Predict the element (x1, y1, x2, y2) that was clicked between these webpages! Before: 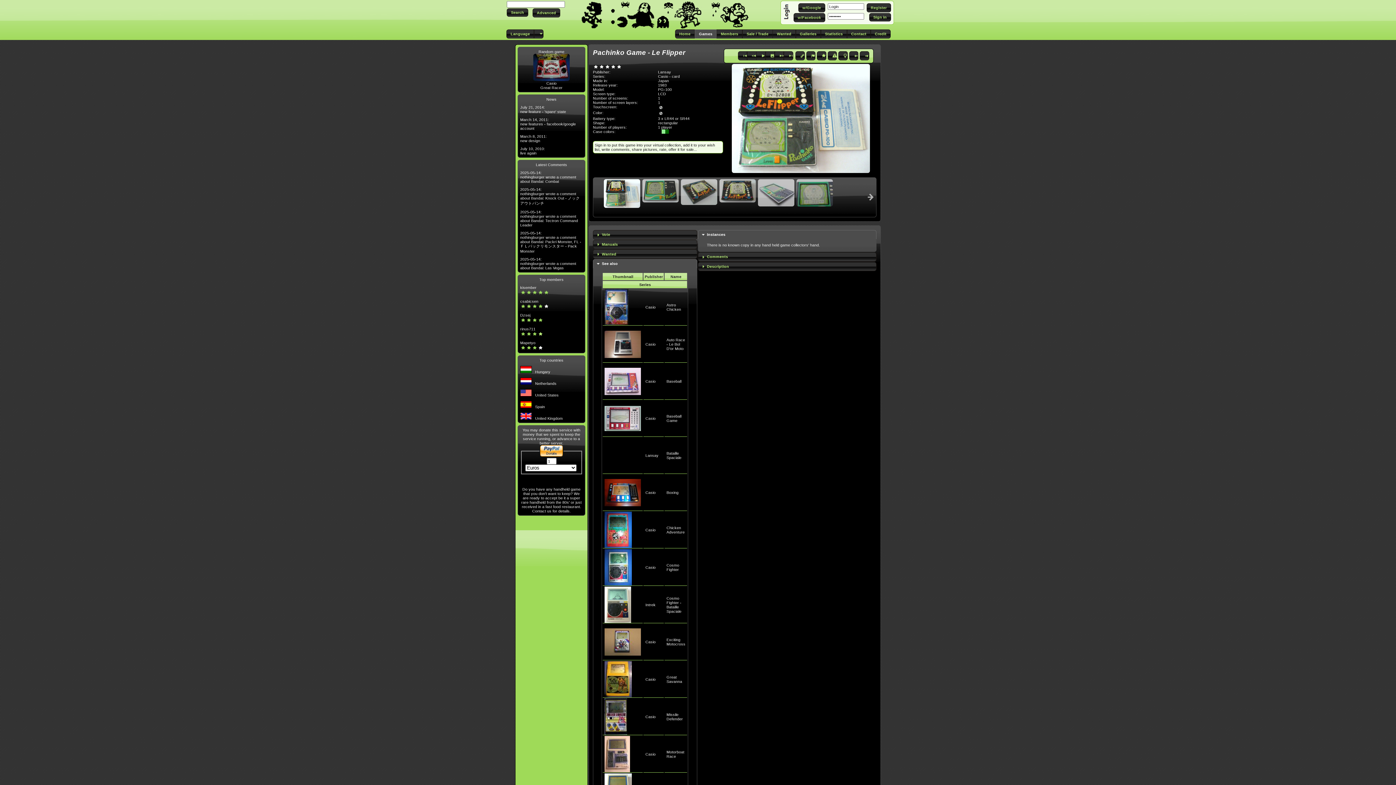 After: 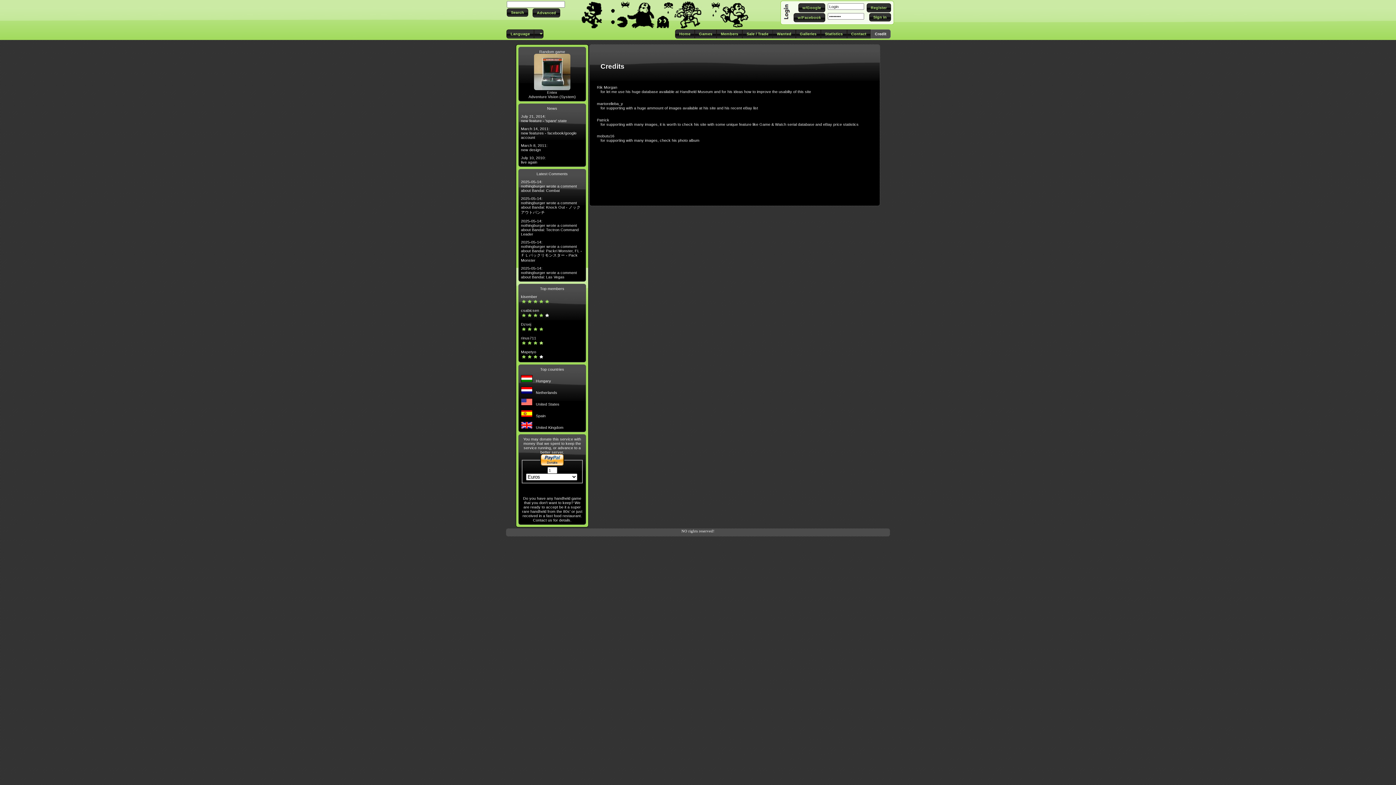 Action: label: Credit bbox: (870, 29, 890, 38)